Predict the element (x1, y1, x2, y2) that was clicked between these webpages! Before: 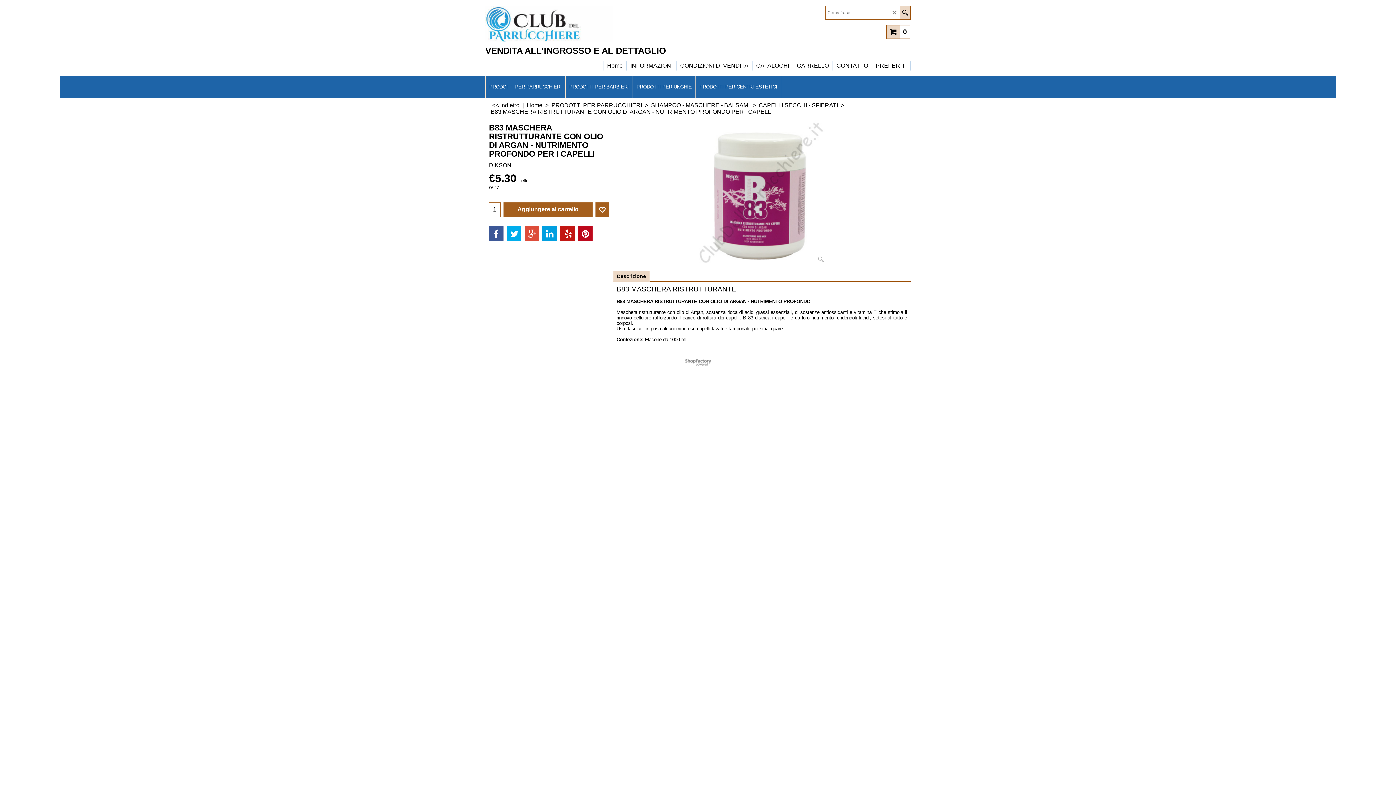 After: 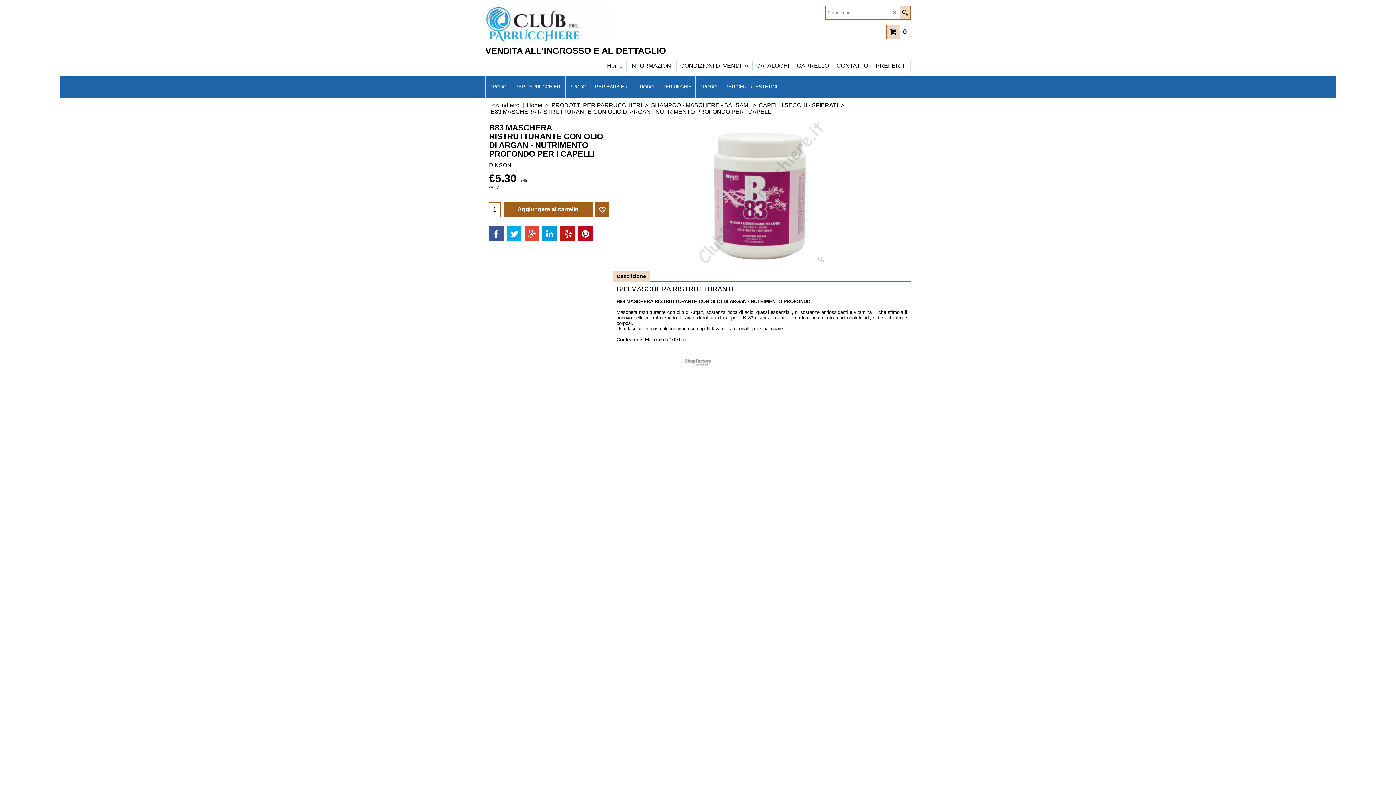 Action: bbox: (524, 226, 539, 240)